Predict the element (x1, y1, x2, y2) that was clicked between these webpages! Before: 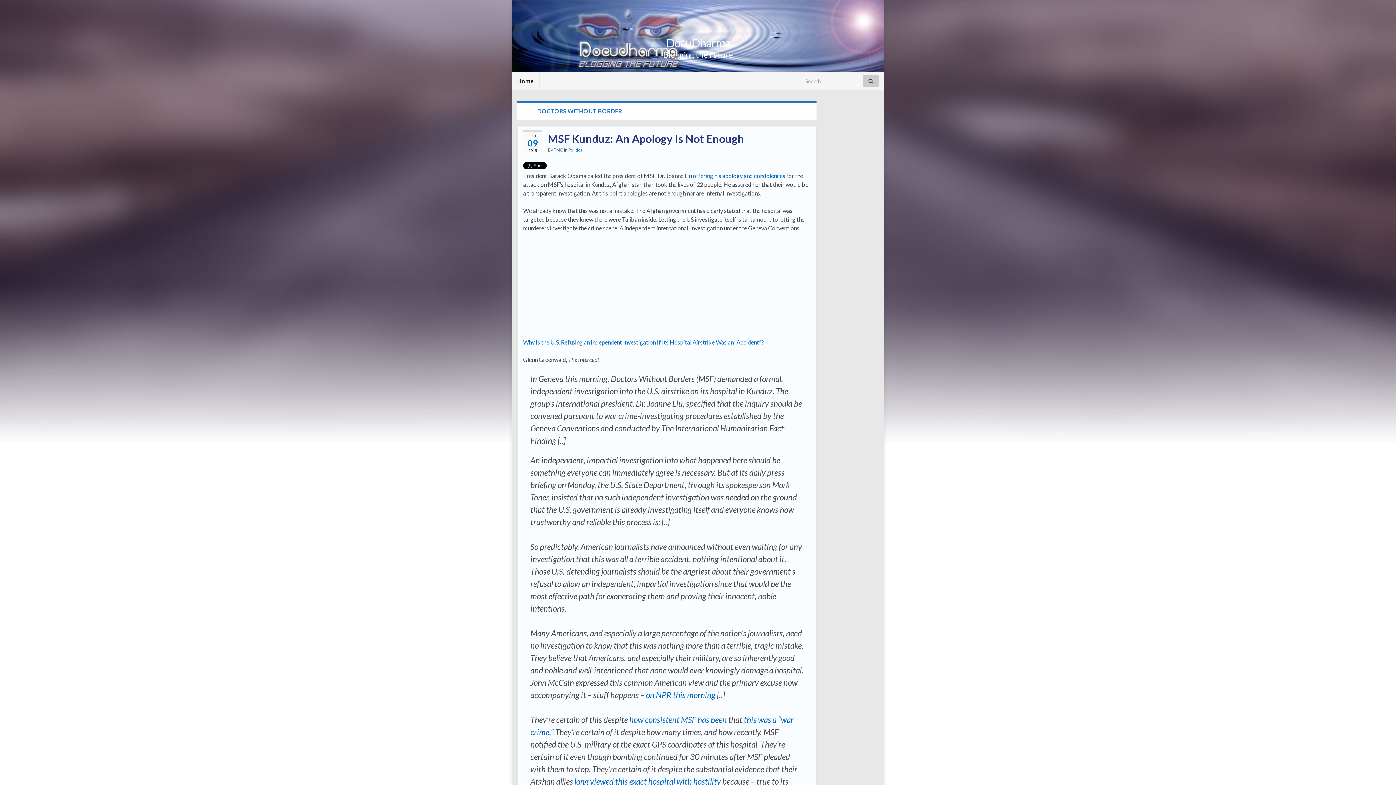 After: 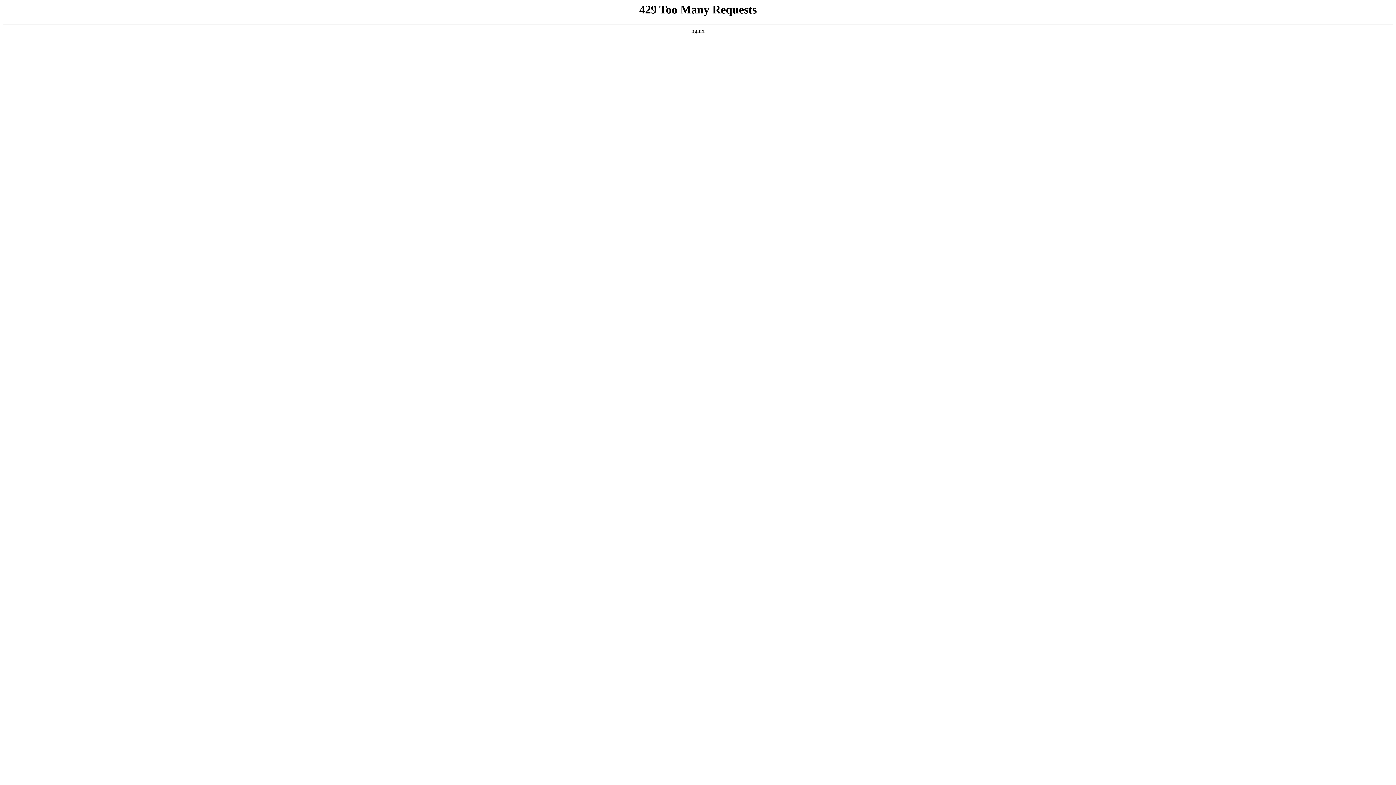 Action: bbox: (523, 338, 764, 345) label: Why Is the U.S. Refusing an Independent Investigation If Its Hospital Airstrike Was an “Accident”?